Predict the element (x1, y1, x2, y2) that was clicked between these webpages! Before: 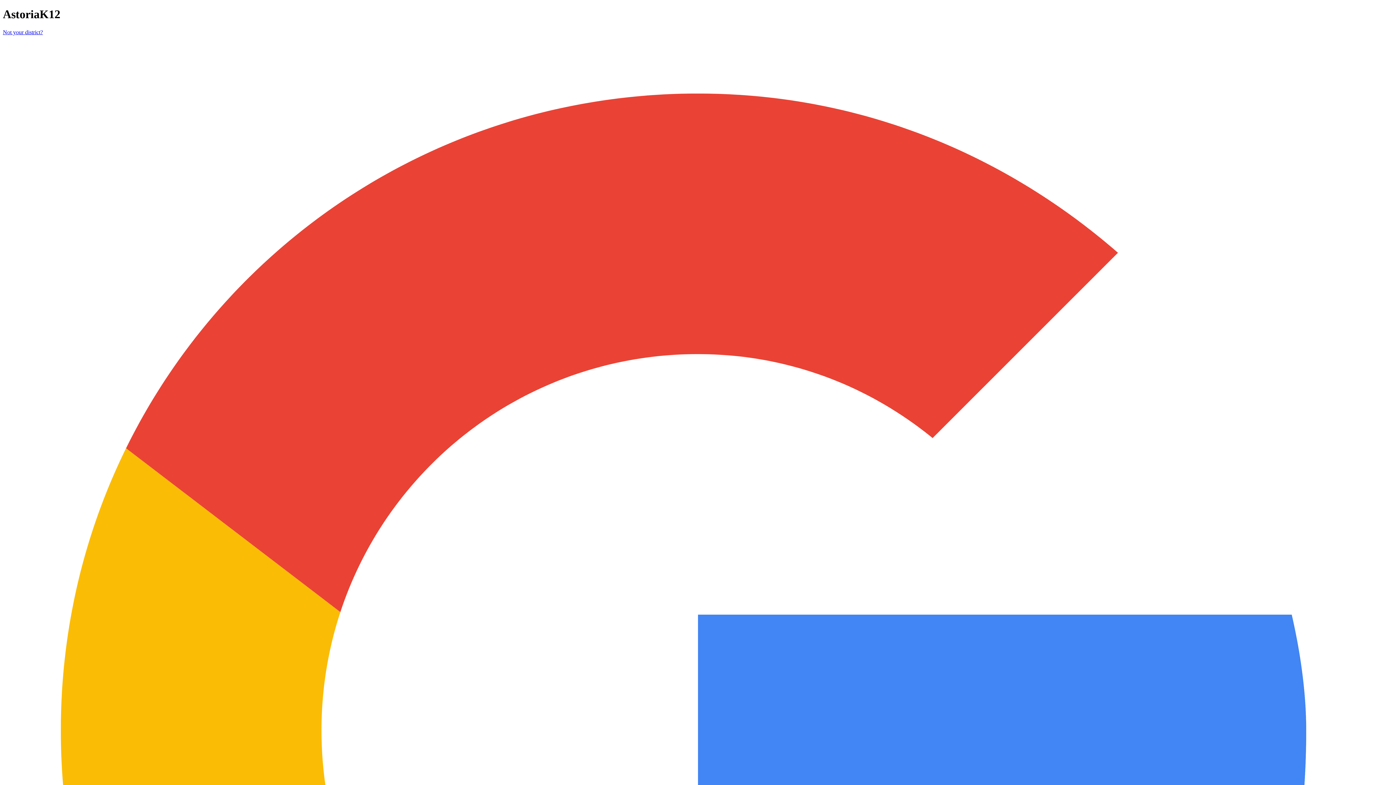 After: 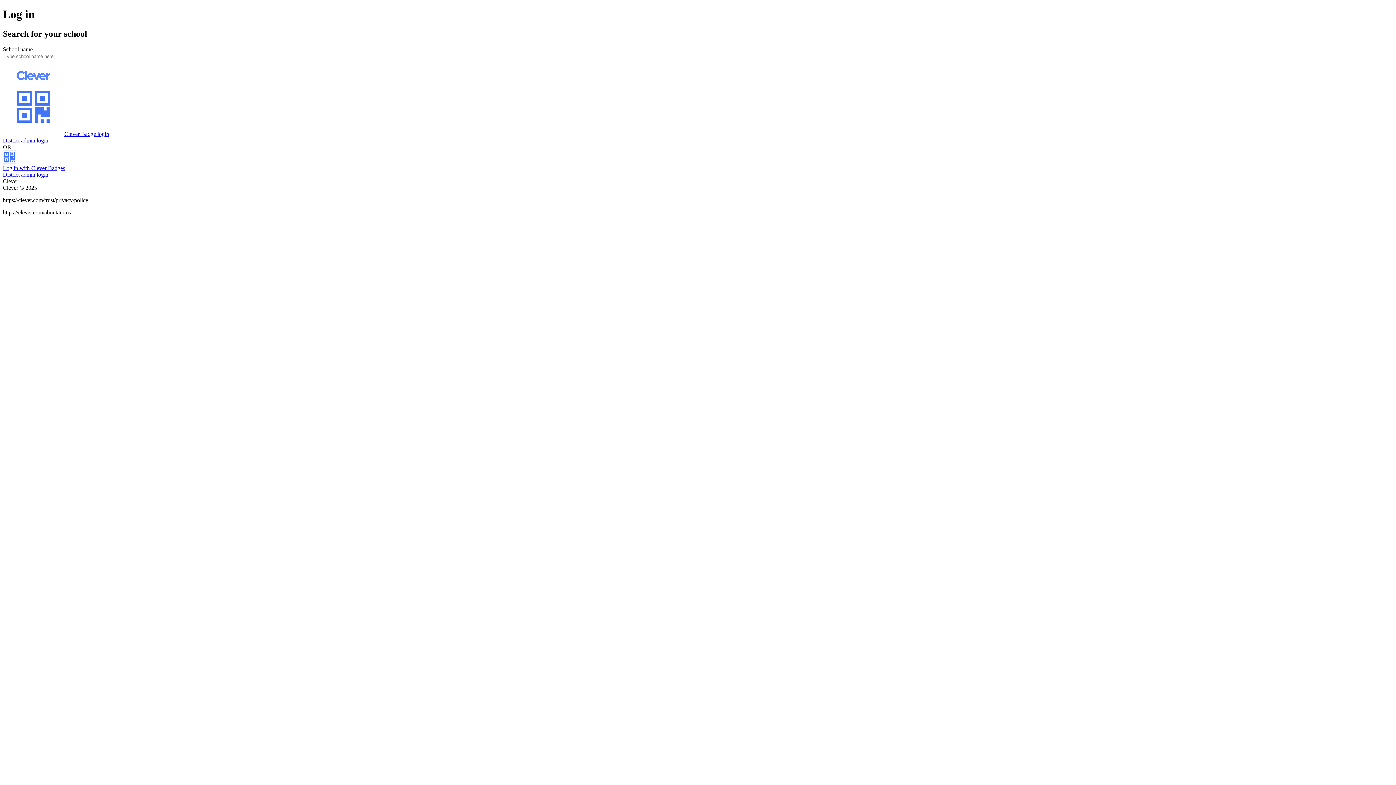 Action: bbox: (2, 29, 42, 35) label: Not your district?